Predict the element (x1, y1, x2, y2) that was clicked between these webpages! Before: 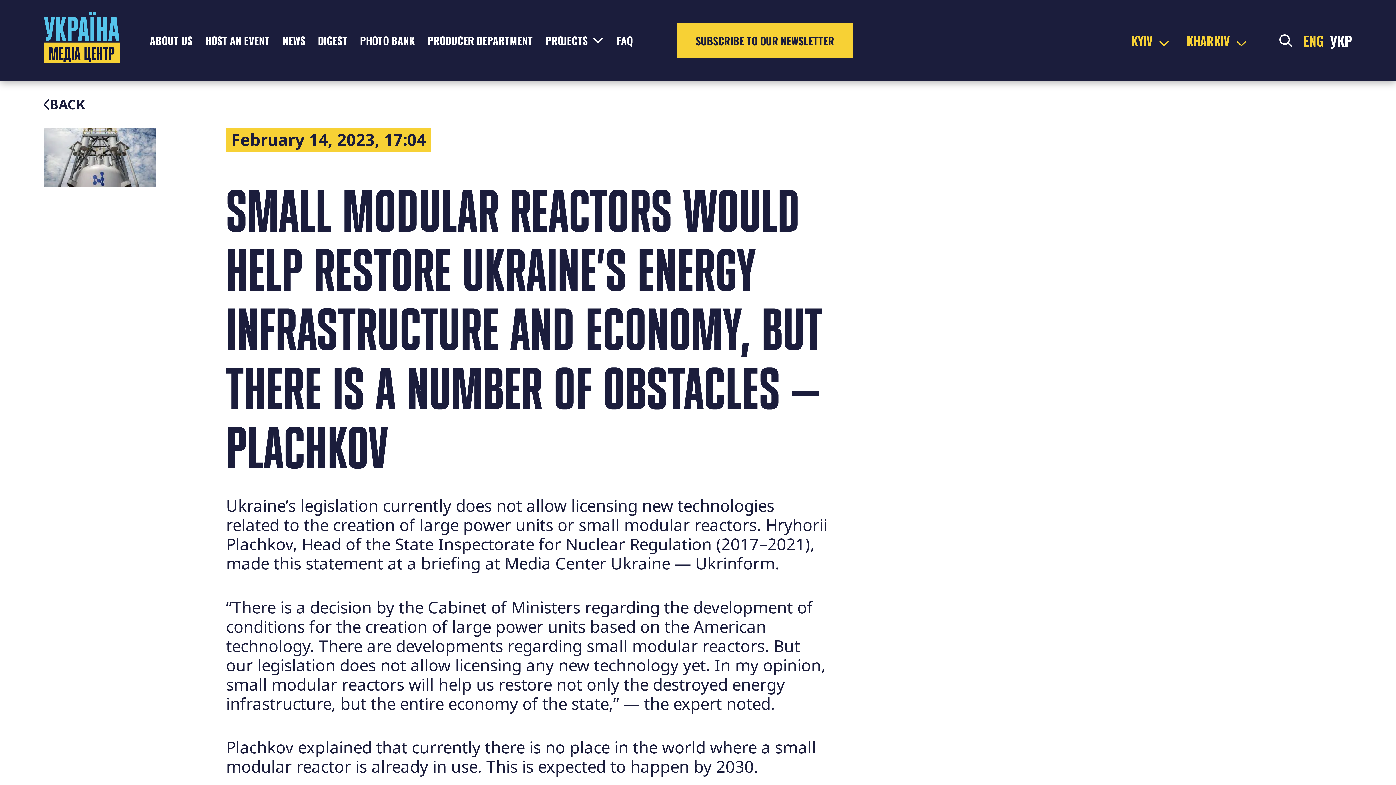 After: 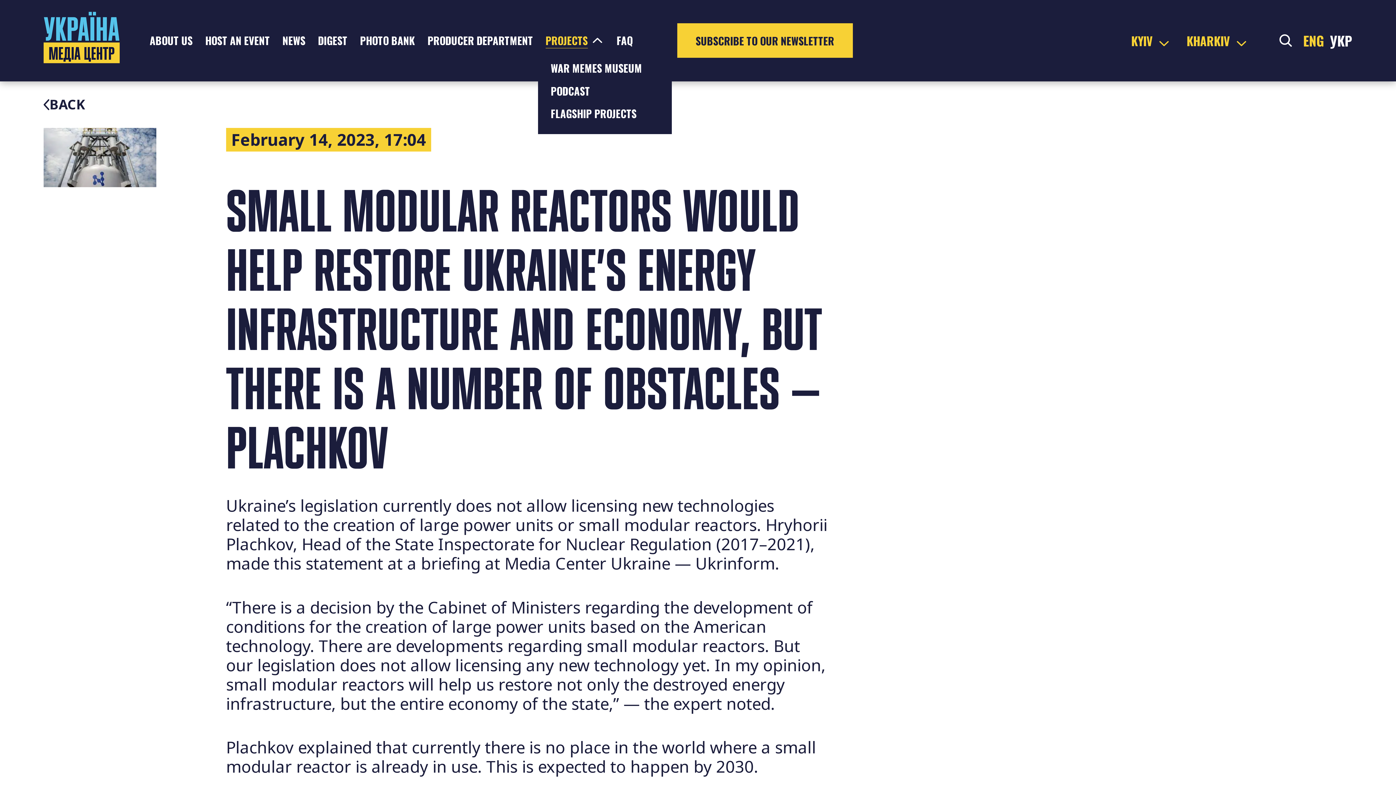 Action: bbox: (545, 32, 587, 47) label: PROJECTS